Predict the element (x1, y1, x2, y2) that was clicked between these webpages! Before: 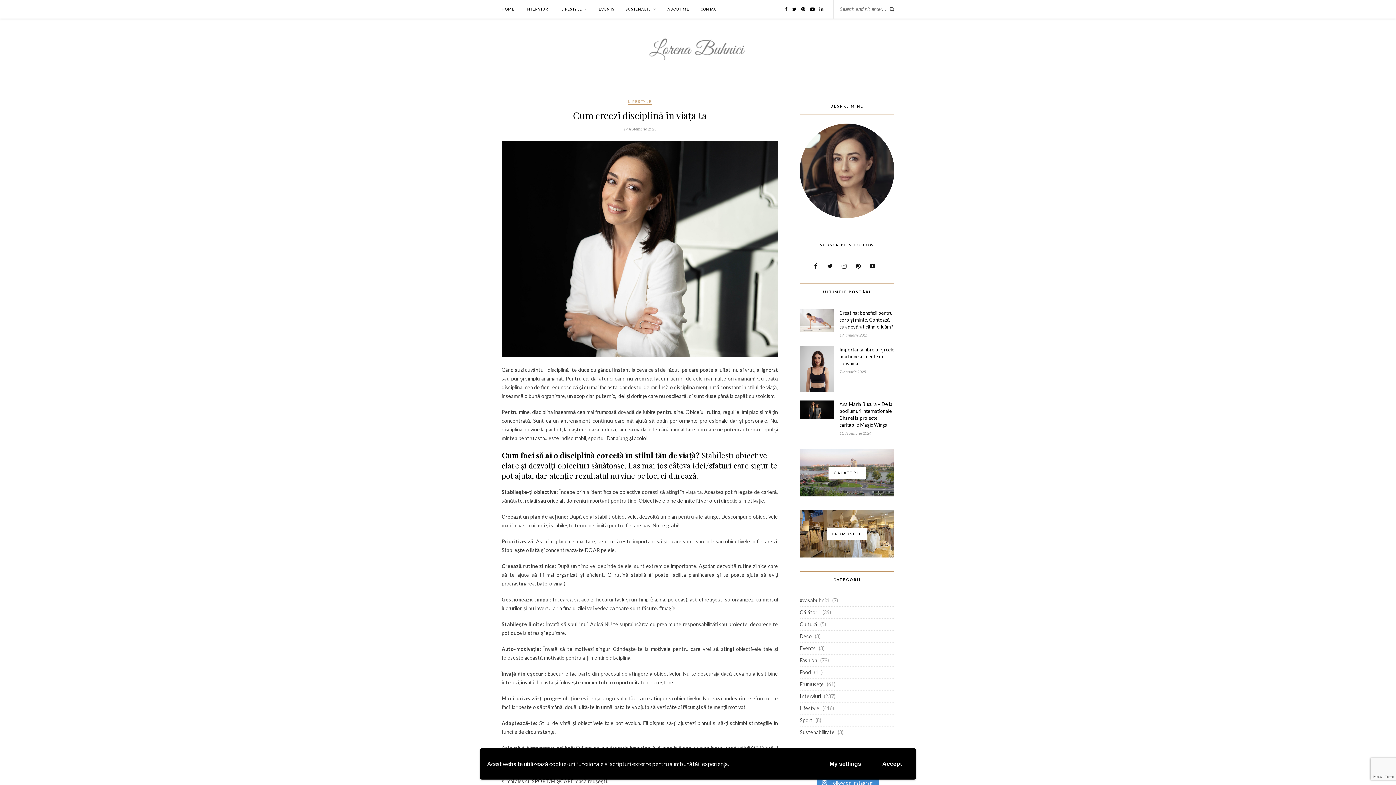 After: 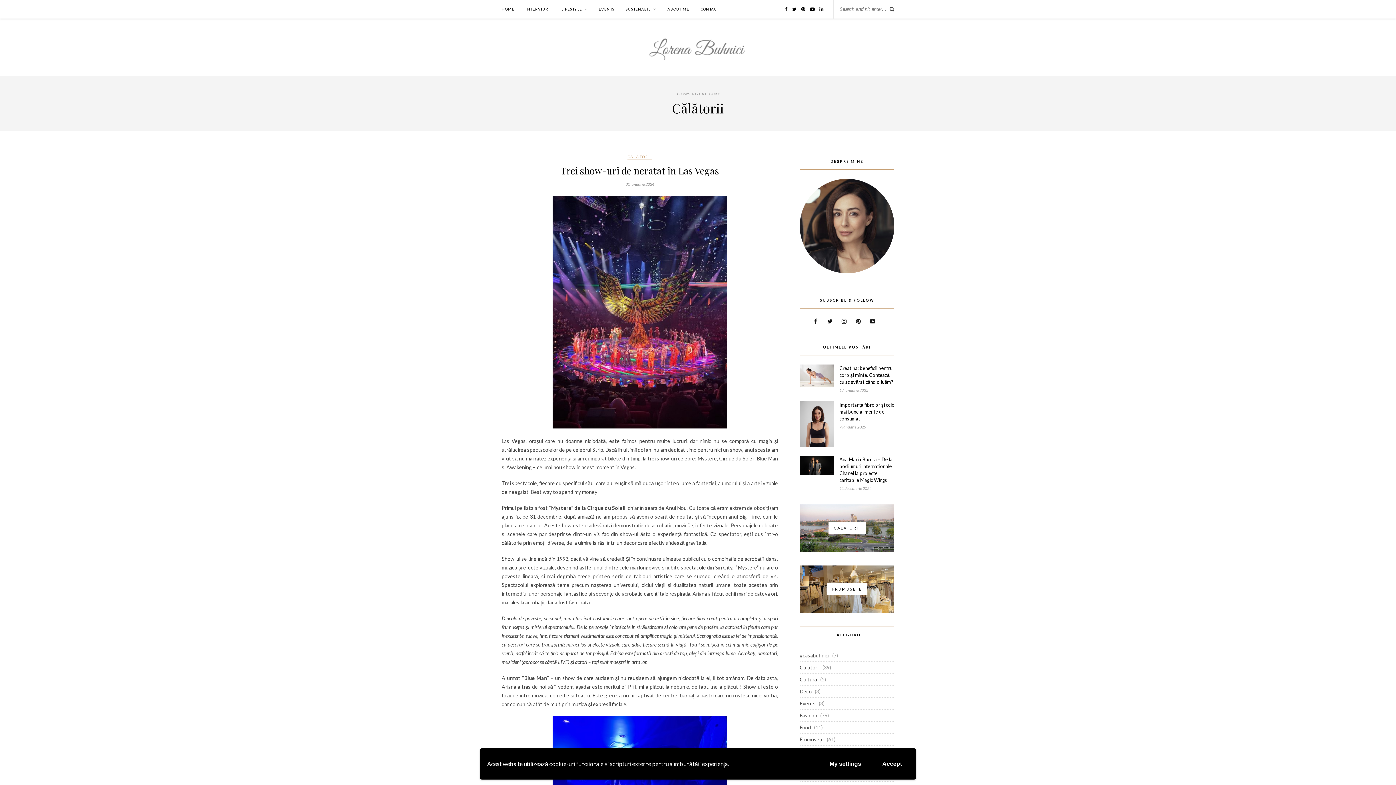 Action: bbox: (800, 609, 819, 615) label: Călătorii